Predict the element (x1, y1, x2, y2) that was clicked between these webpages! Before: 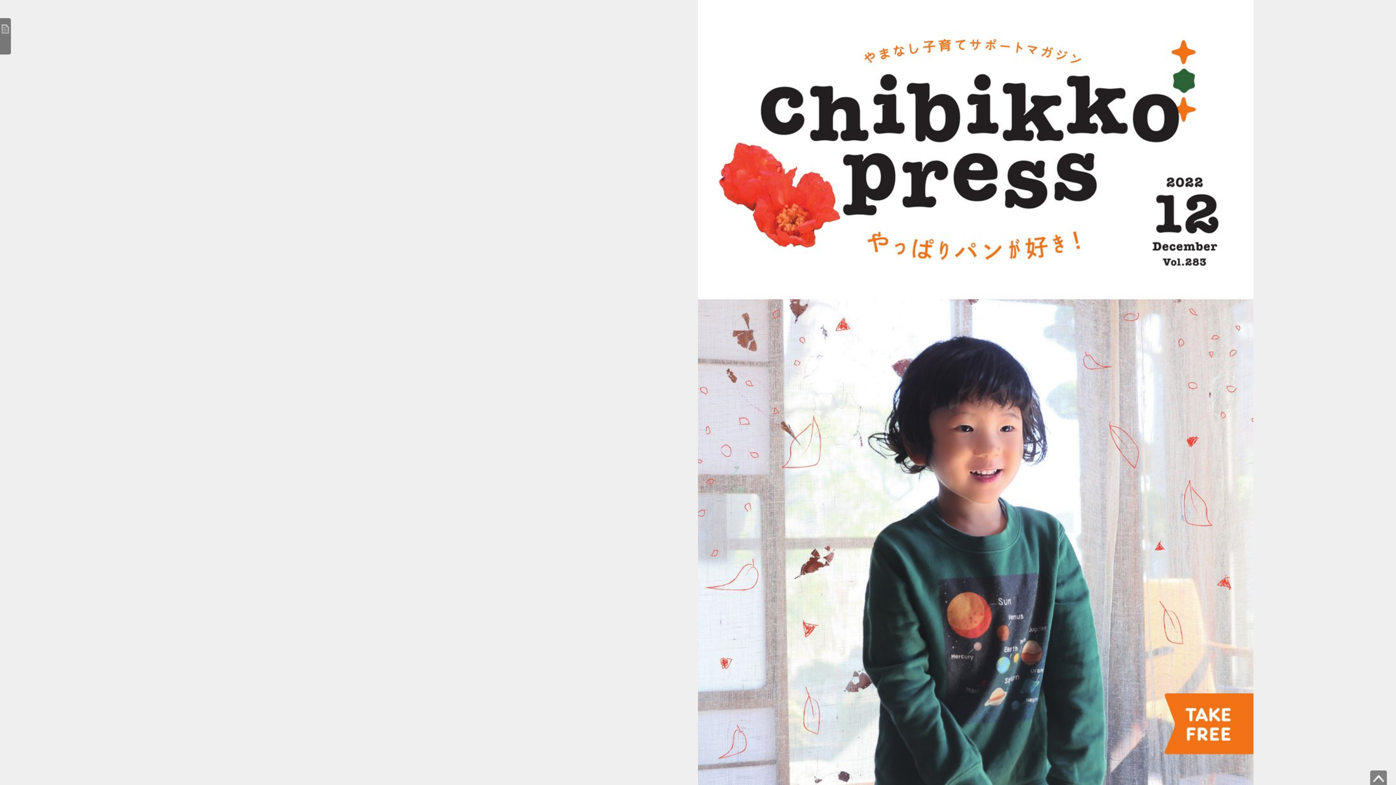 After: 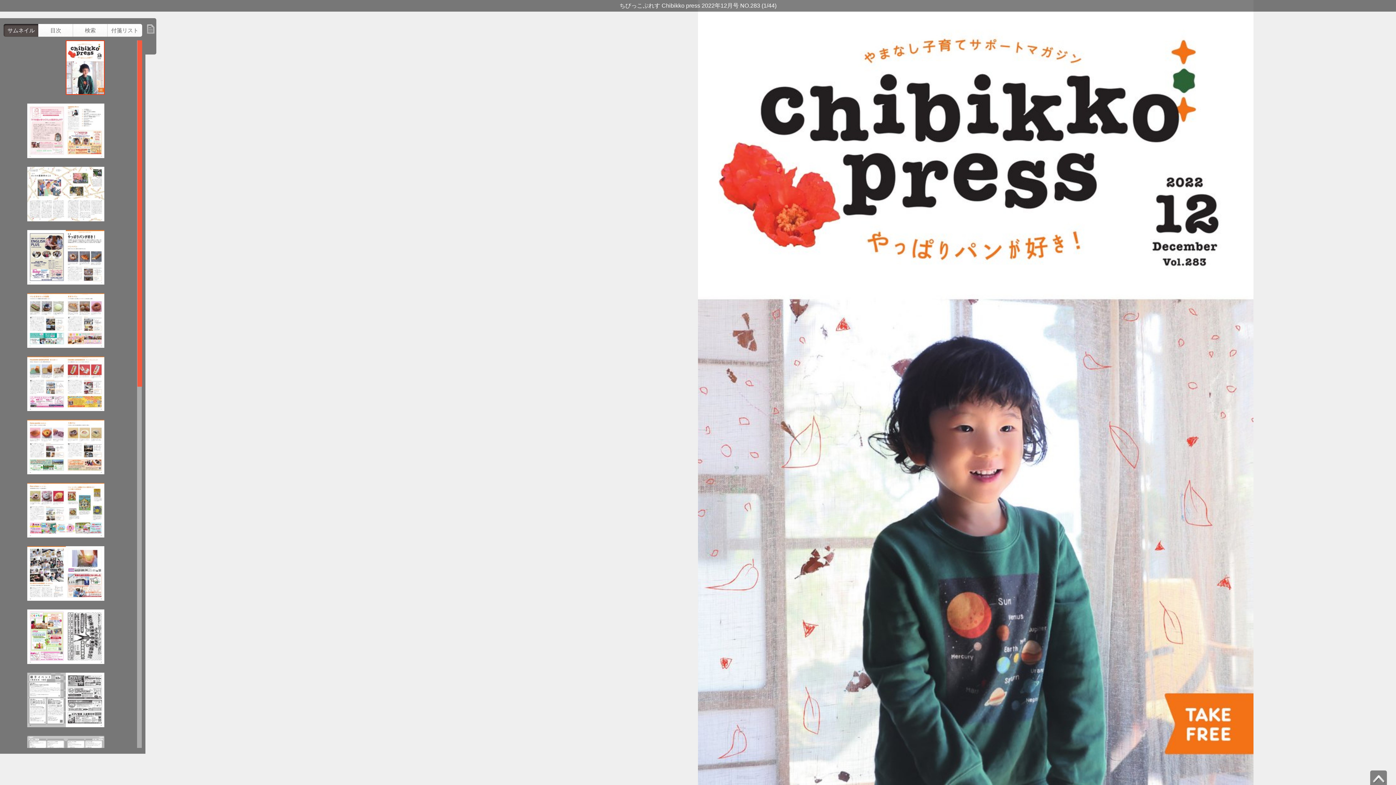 Action: label: 目次 bbox: (0, 18, 10, 54)